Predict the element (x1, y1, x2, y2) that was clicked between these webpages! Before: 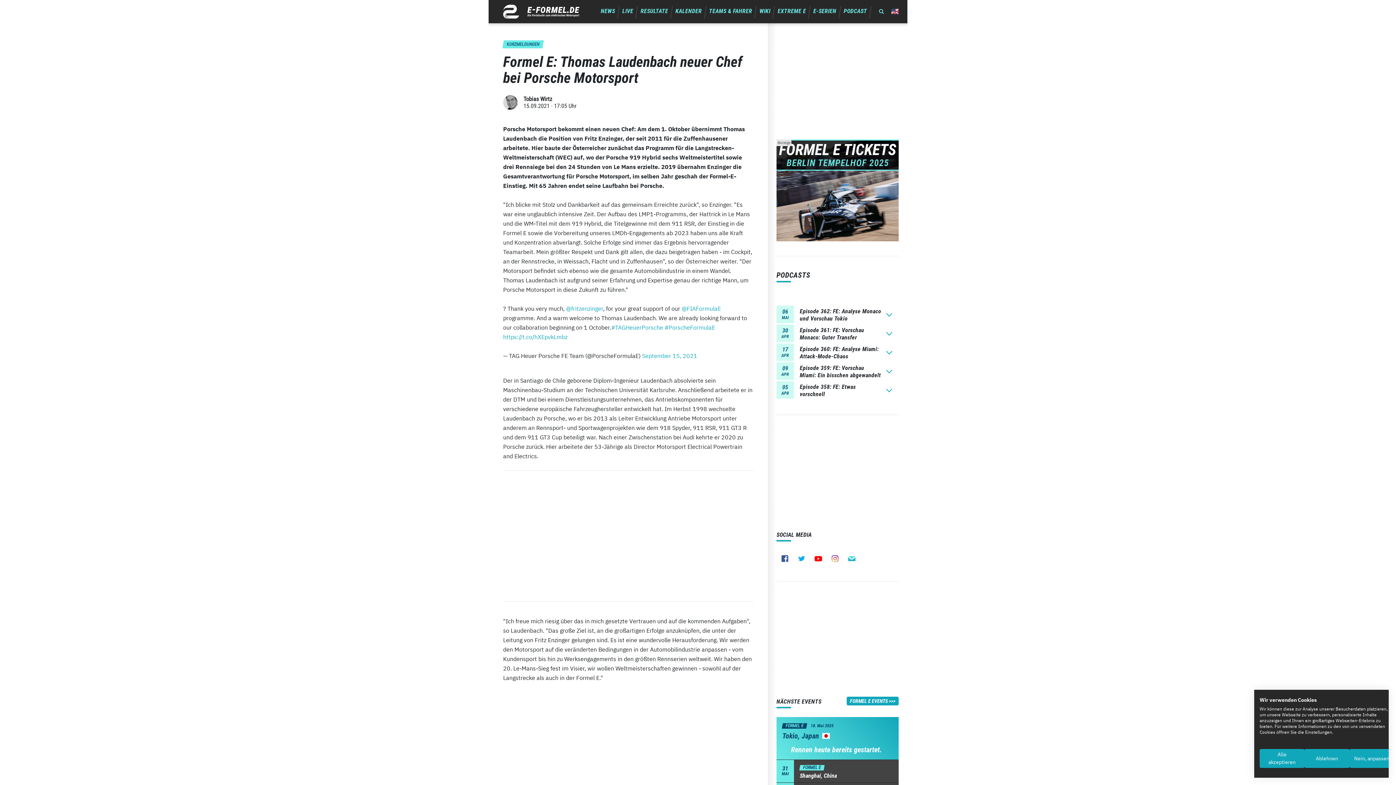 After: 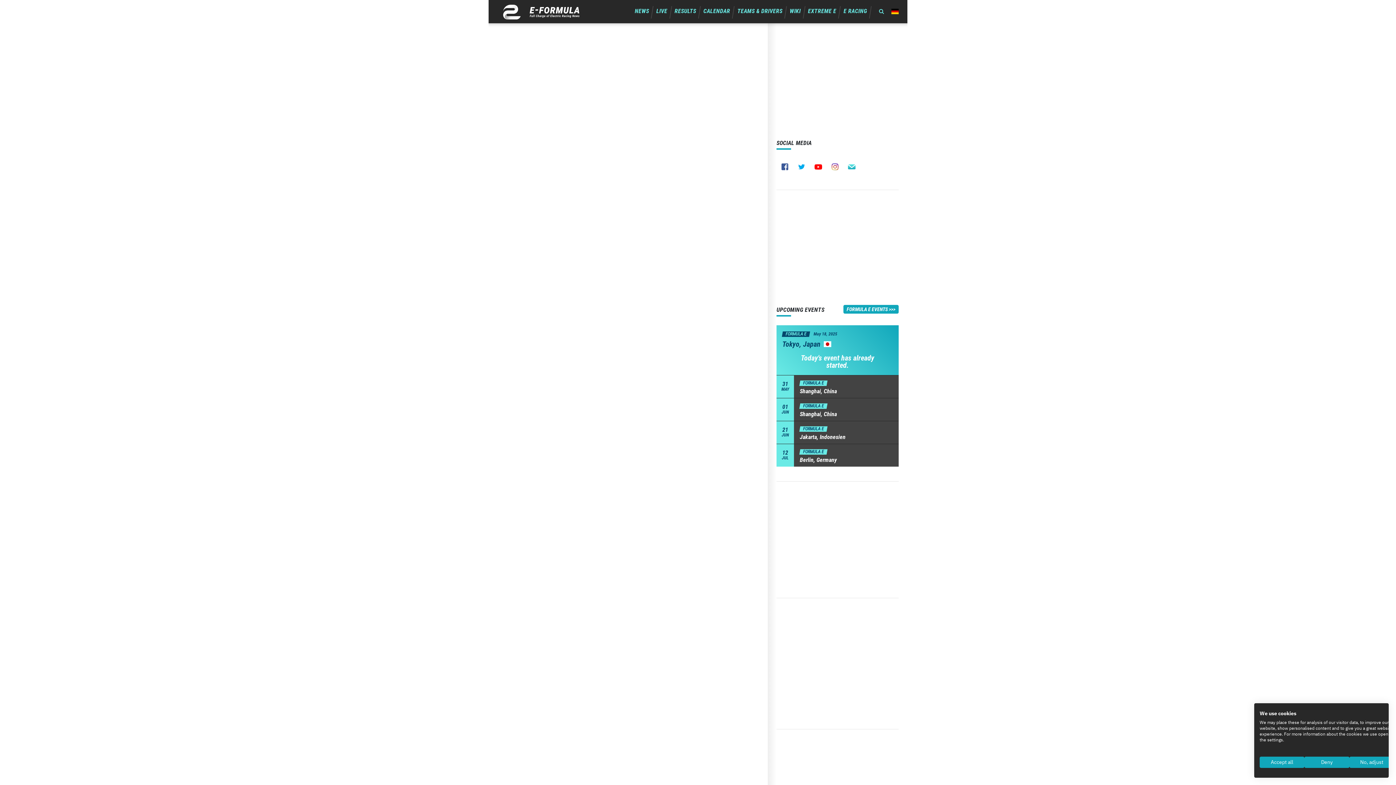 Action: bbox: (891, 8, 898, 14) label: Gehe zur aktuellen Seite in Englisch